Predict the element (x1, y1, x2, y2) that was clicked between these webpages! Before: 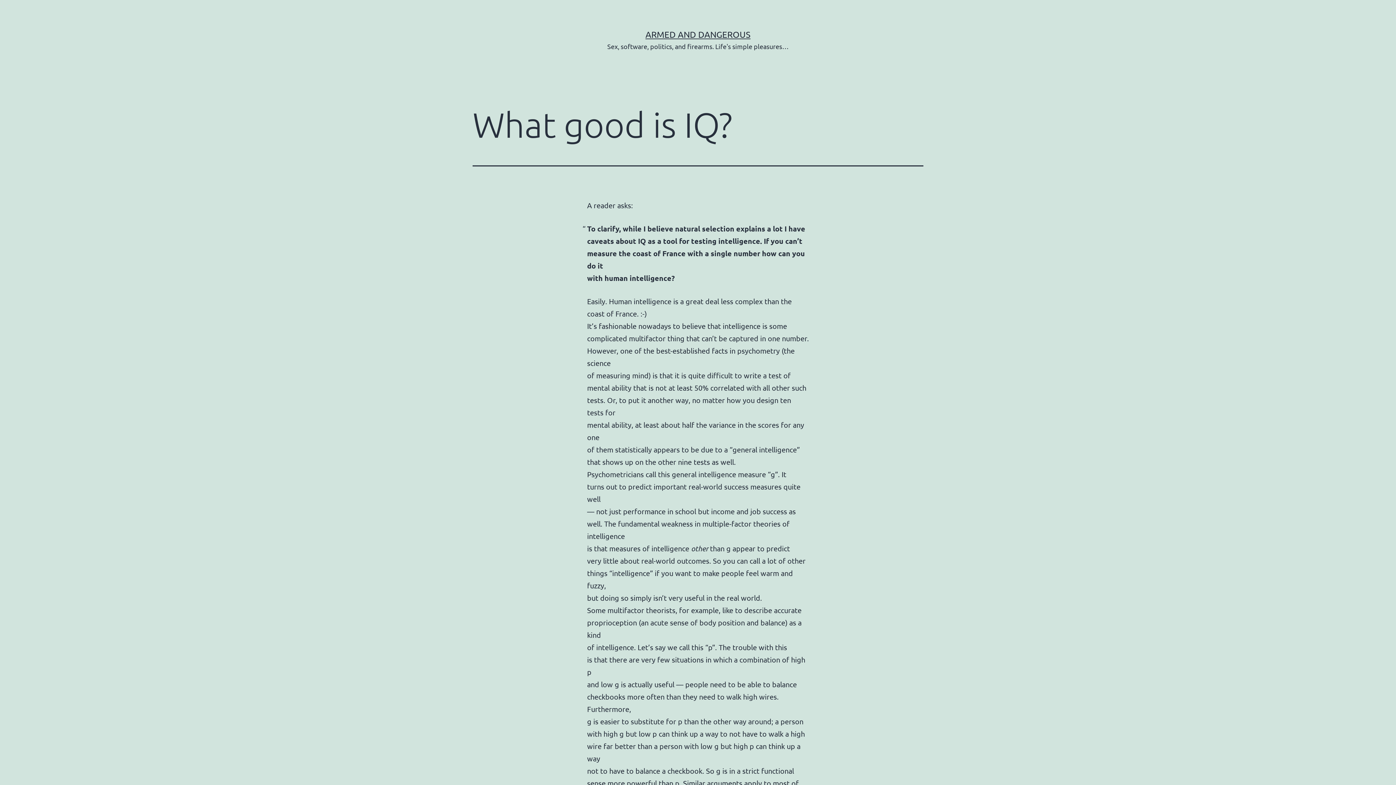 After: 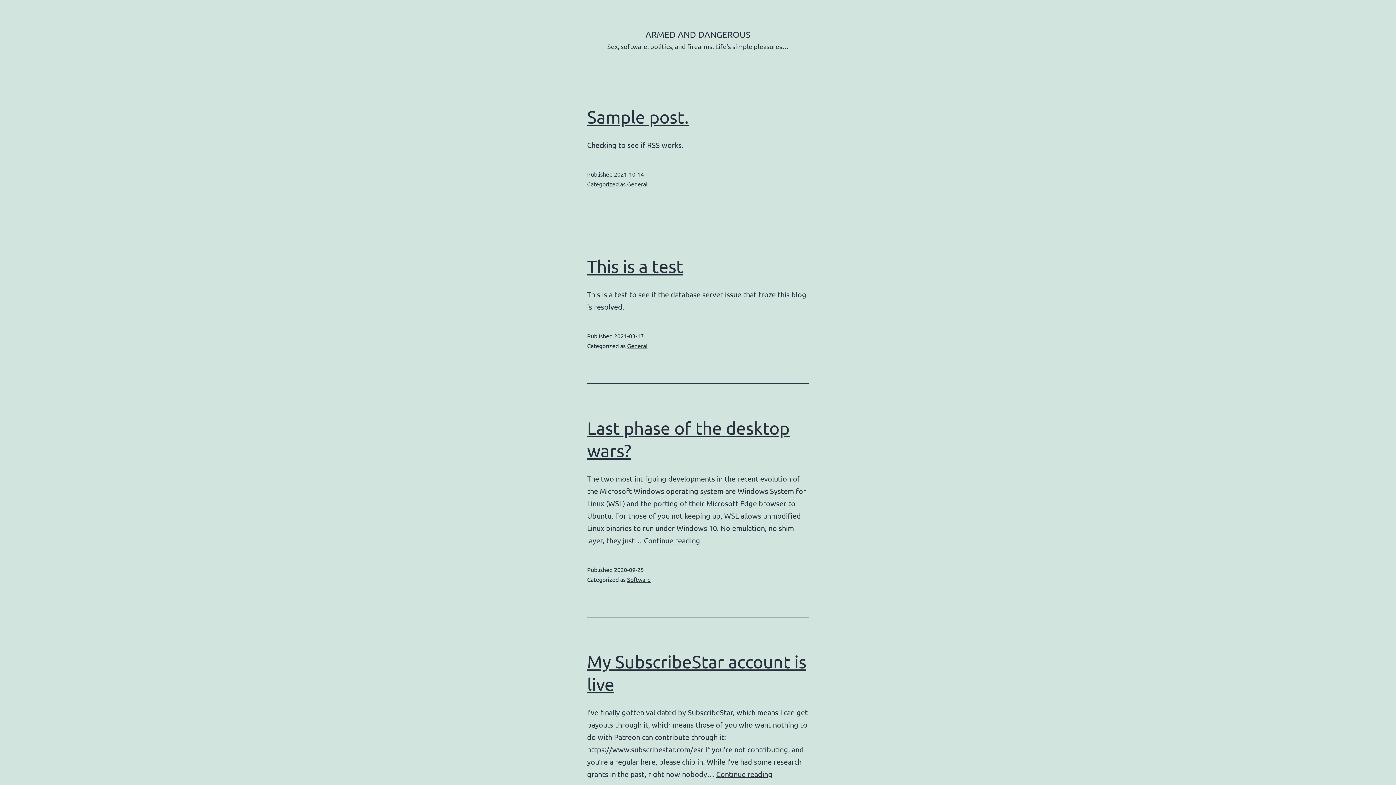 Action: label: ARMED AND DANGEROUS bbox: (645, 29, 750, 39)